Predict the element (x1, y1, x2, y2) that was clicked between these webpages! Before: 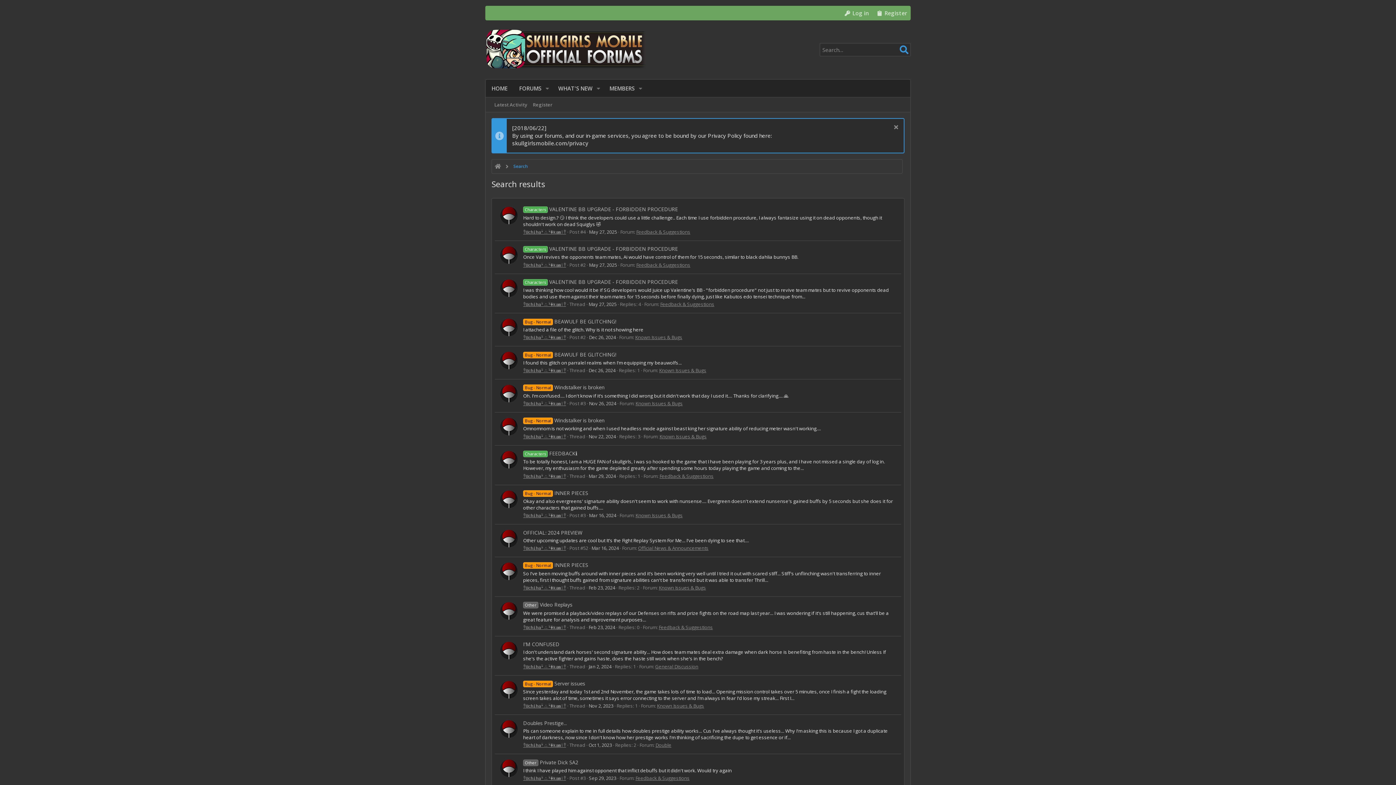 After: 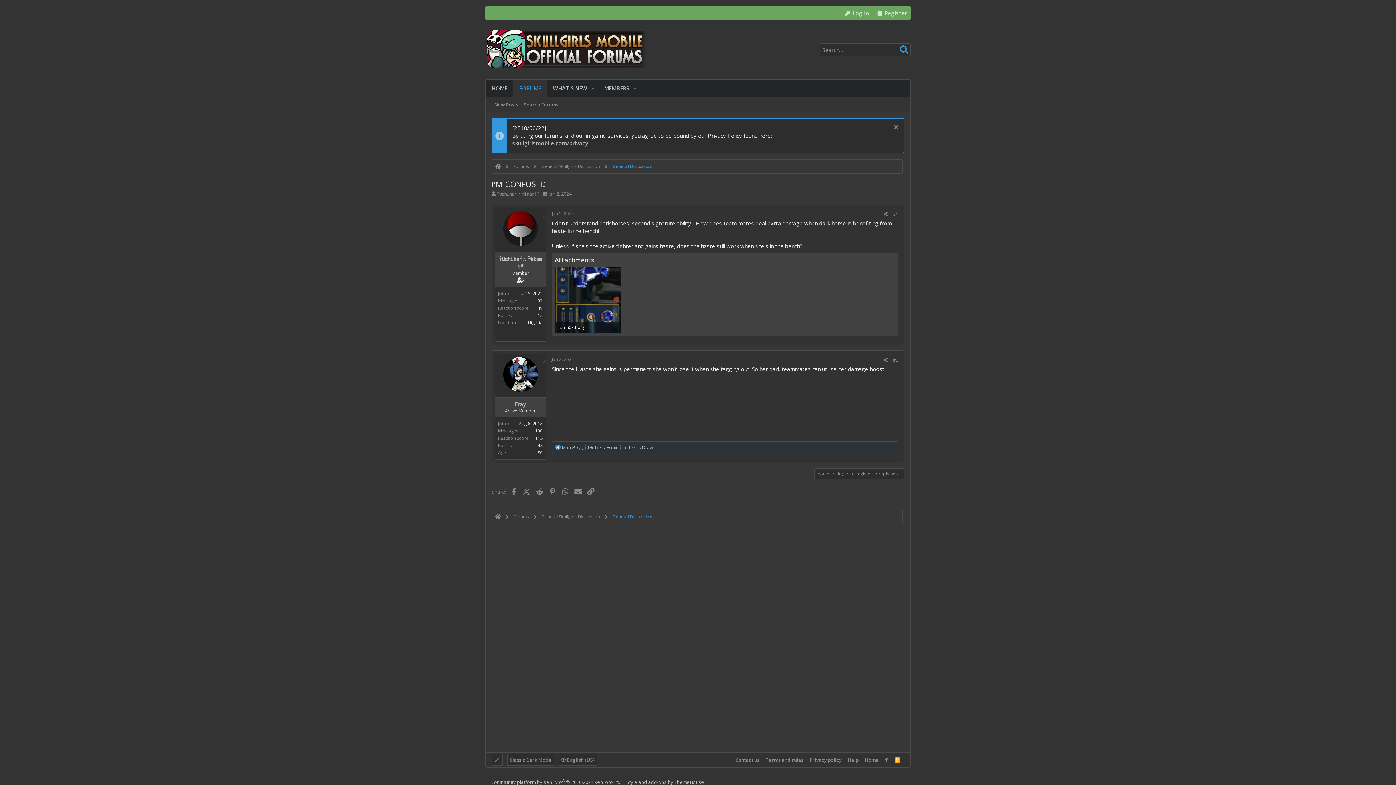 Action: label: I'M CONFUSED bbox: (523, 641, 559, 648)